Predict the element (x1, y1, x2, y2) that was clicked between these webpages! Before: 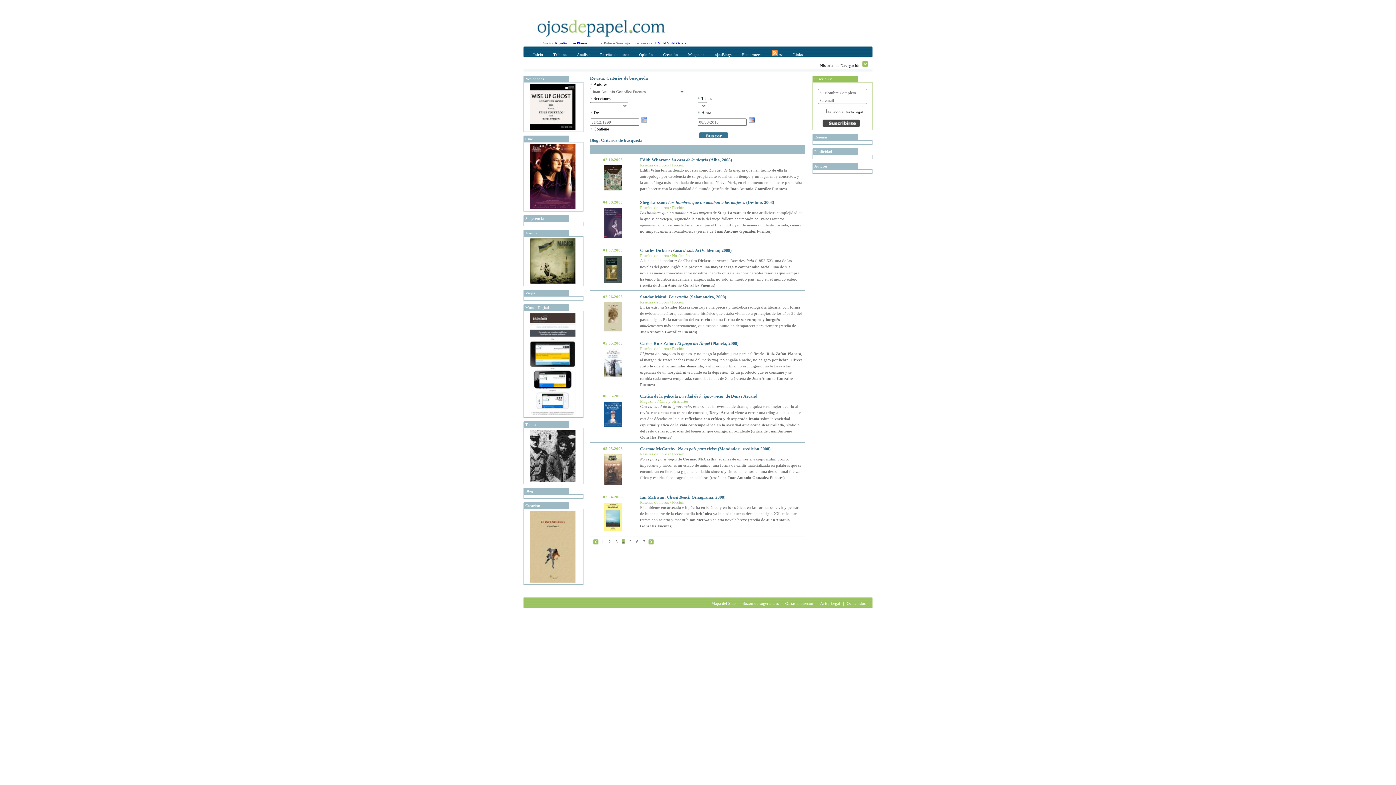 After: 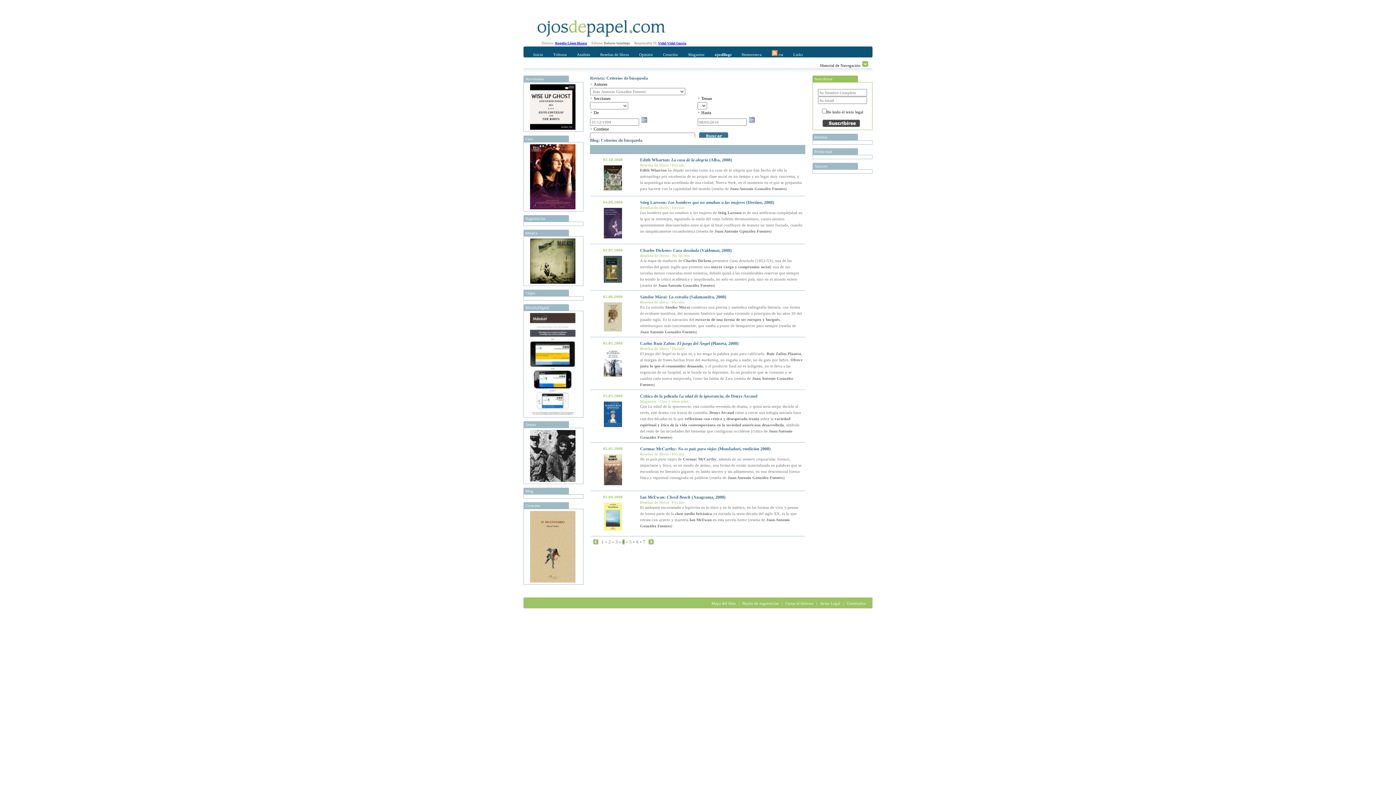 Action: bbox: (530, 205, 577, 210)